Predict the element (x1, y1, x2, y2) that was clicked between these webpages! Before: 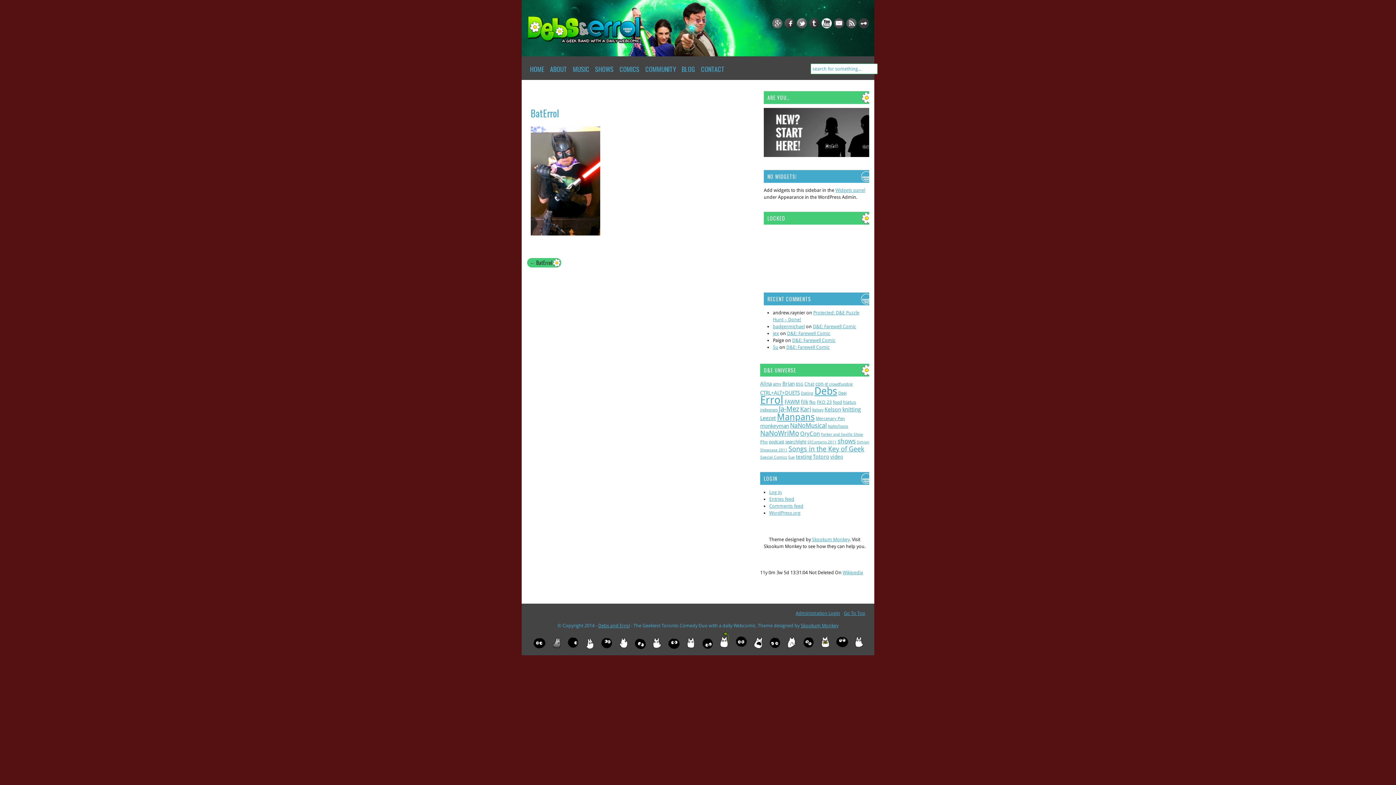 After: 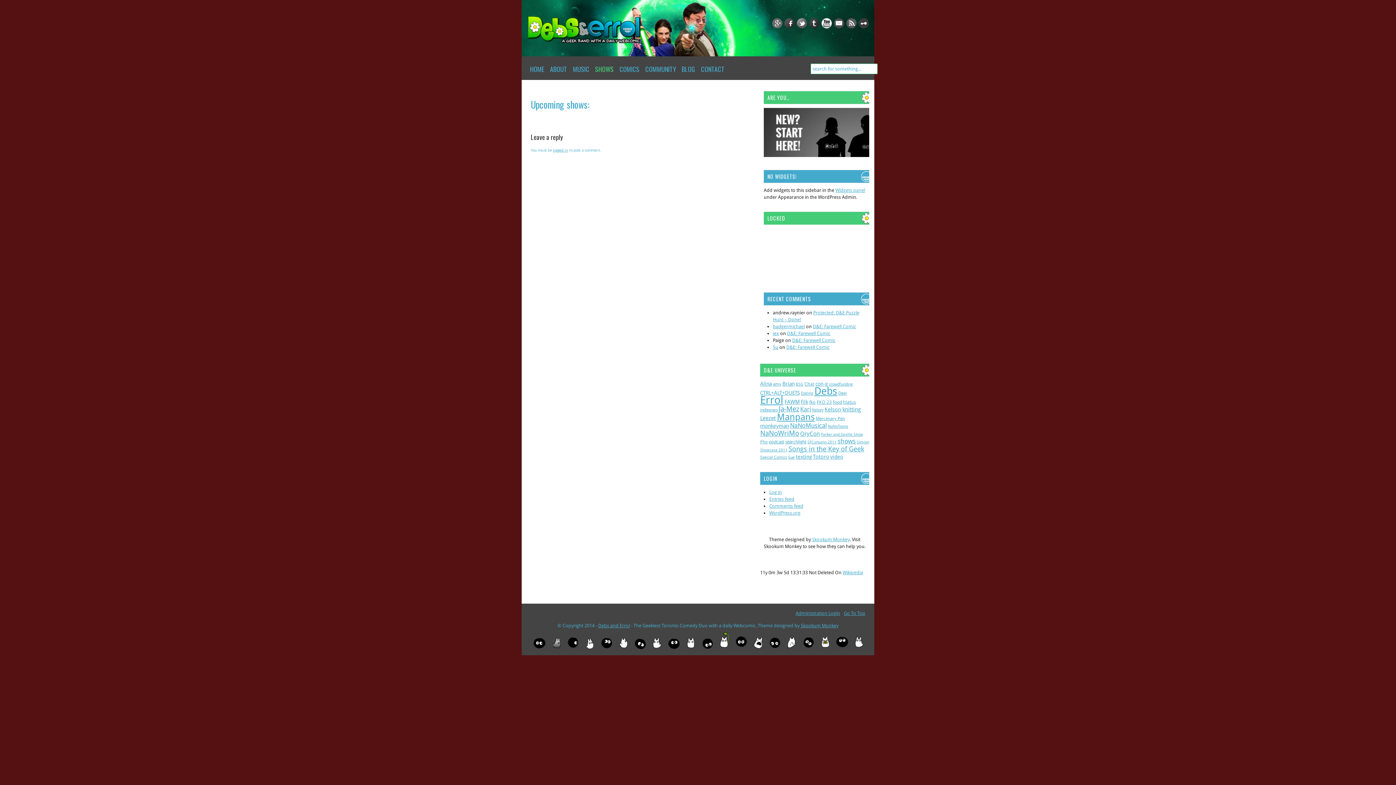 Action: bbox: (592, 61, 616, 76) label: SHOWS